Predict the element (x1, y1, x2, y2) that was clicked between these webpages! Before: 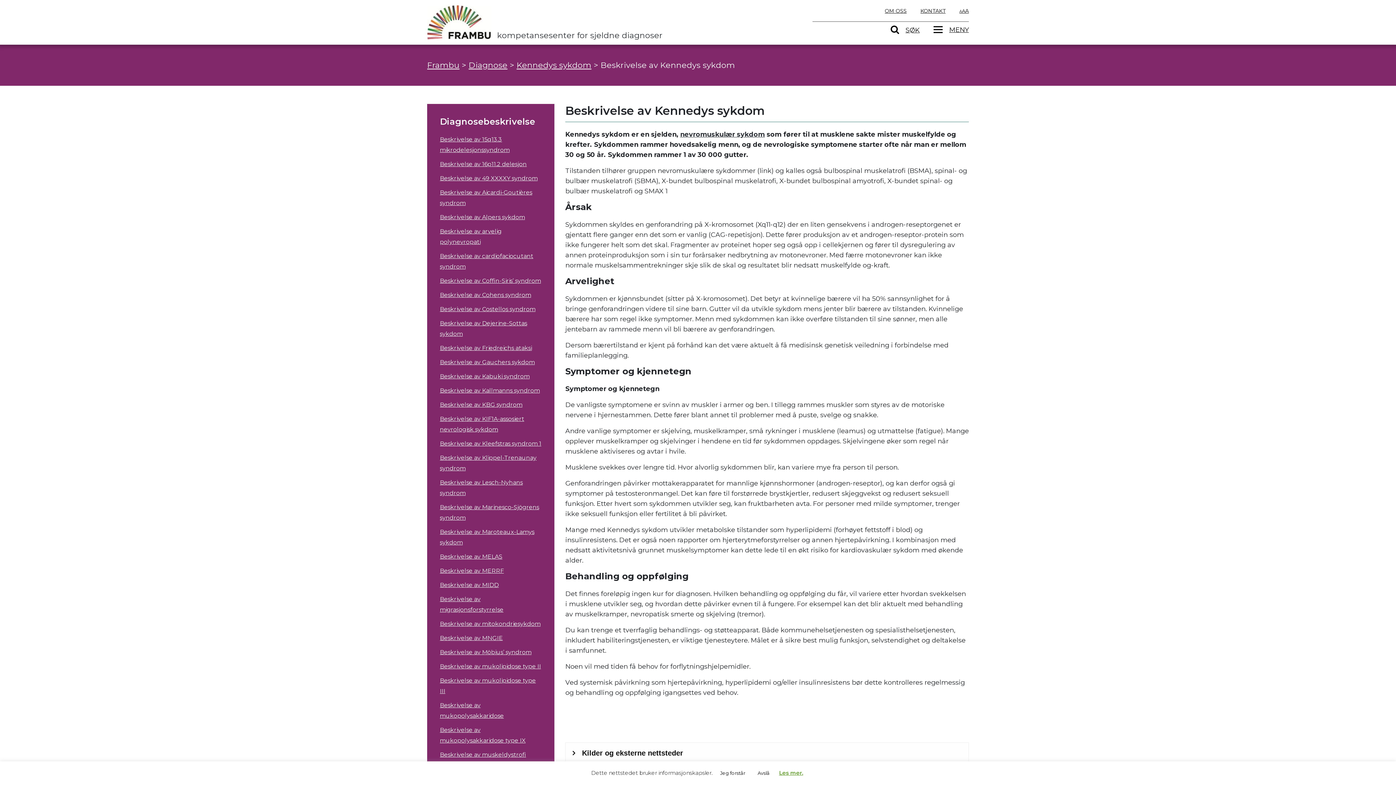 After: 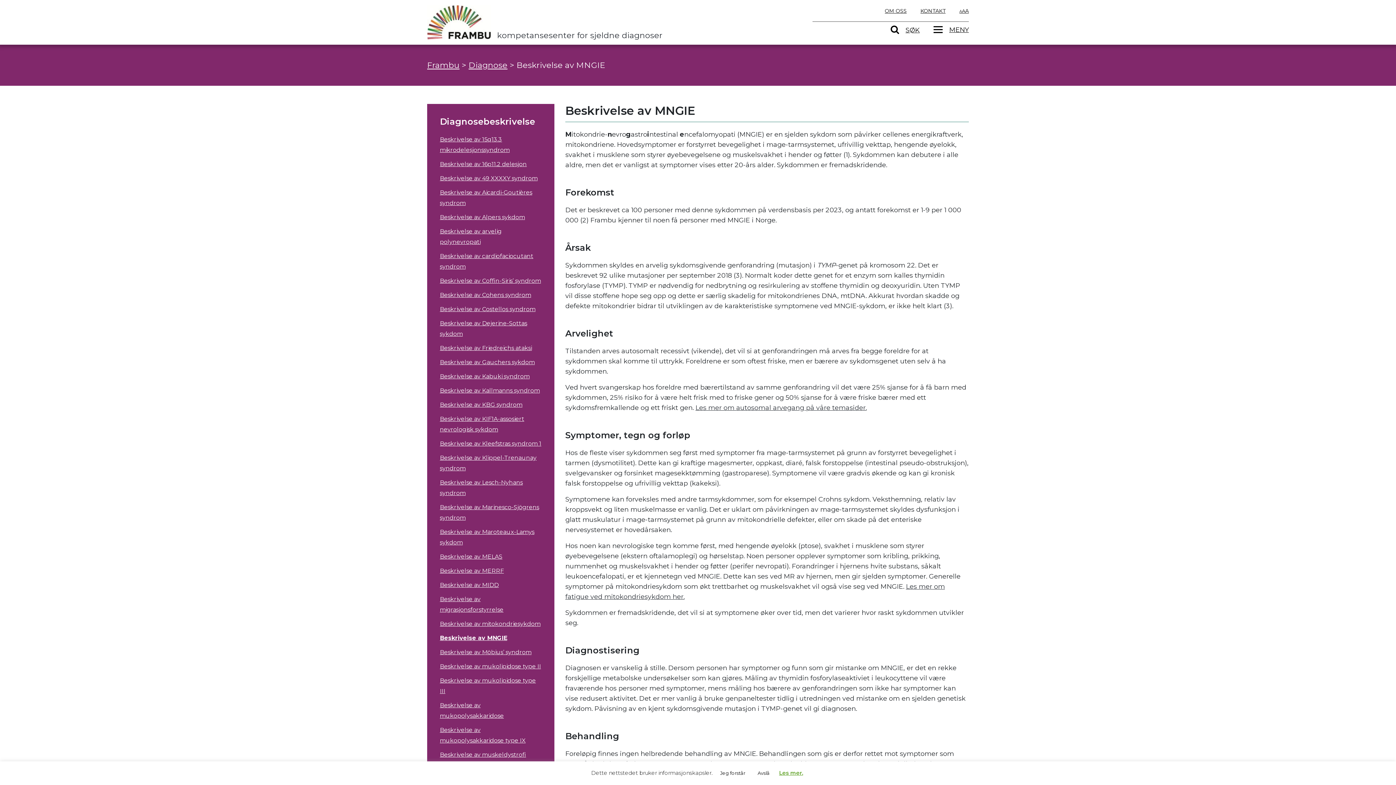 Action: label: Beskrivelse av MNGIE bbox: (440, 634, 502, 641)